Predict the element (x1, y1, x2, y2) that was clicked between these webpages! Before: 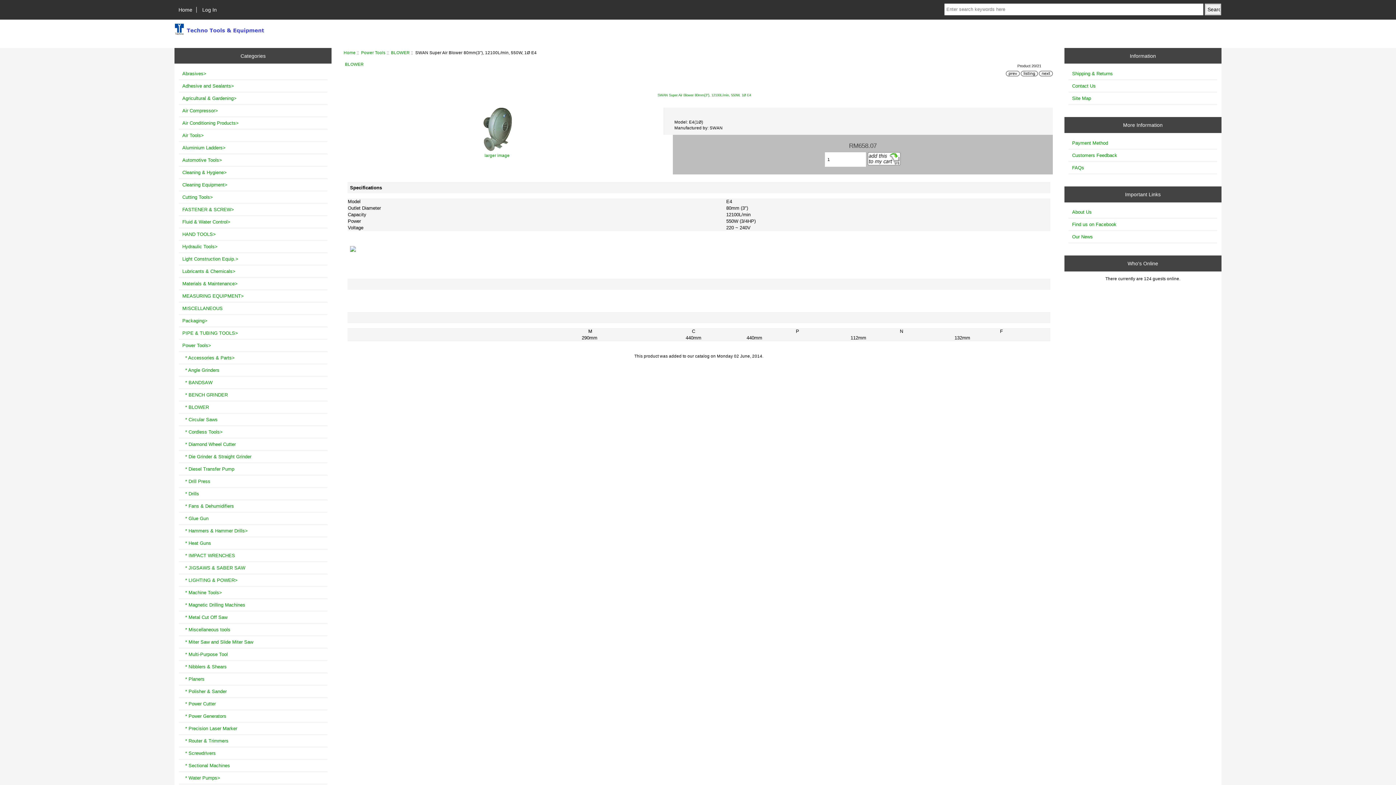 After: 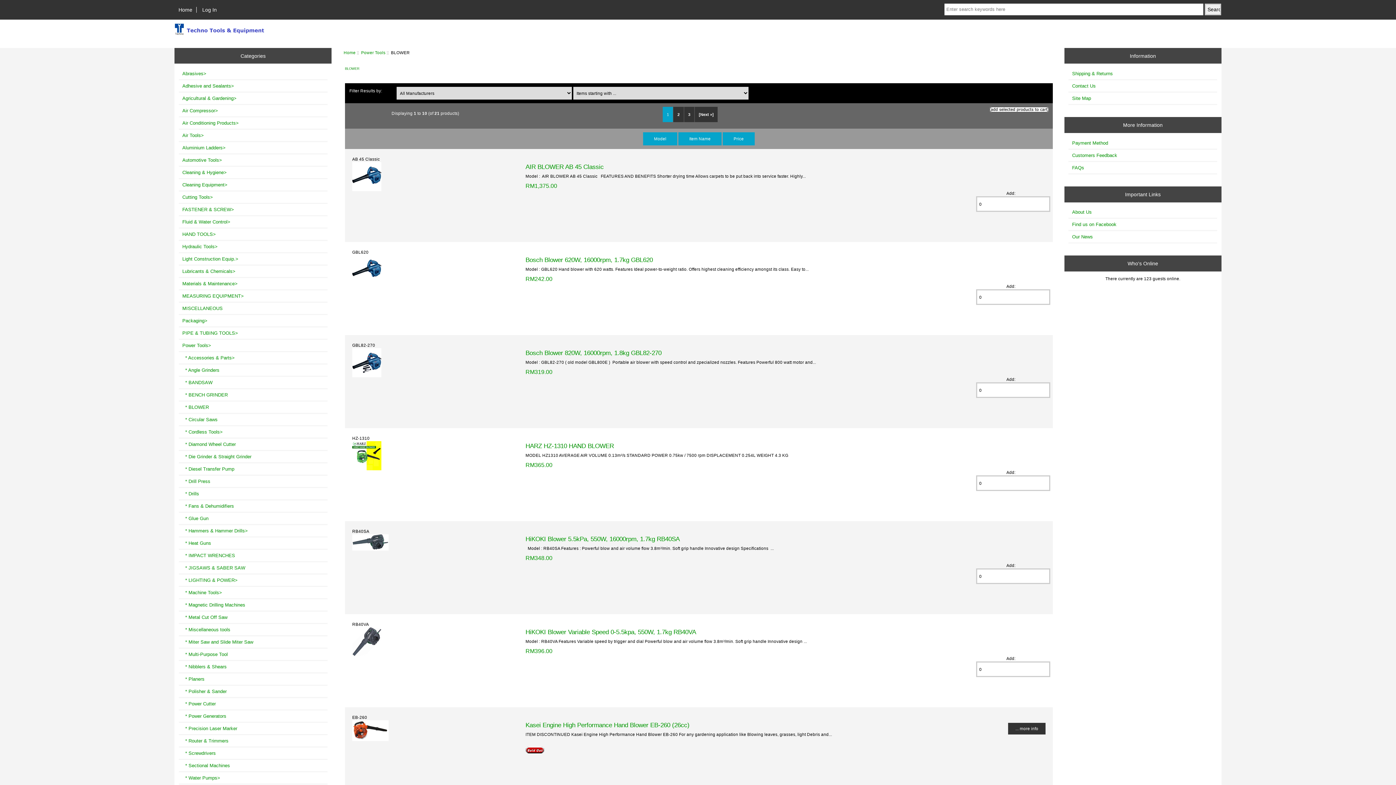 Action: bbox: (391, 50, 409, 55) label: BLOWER